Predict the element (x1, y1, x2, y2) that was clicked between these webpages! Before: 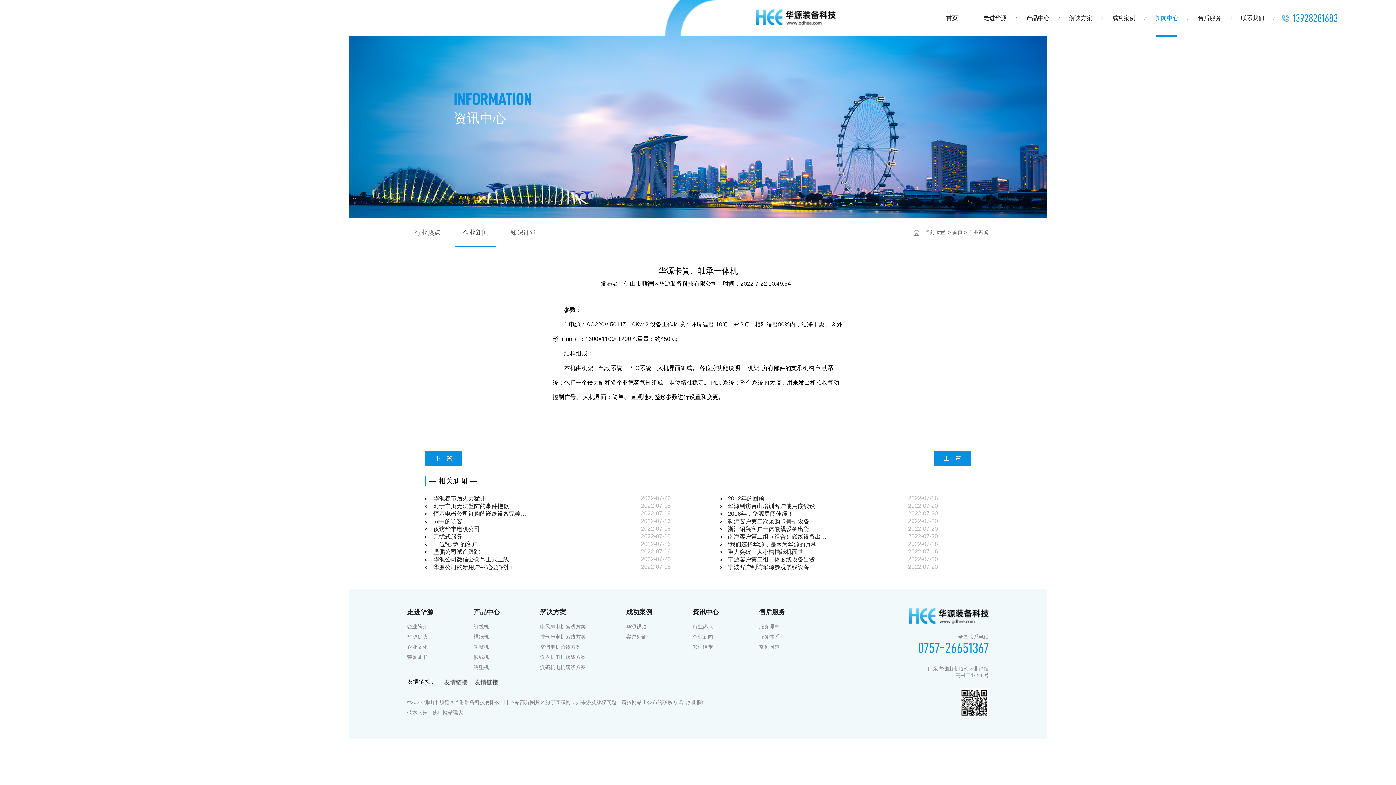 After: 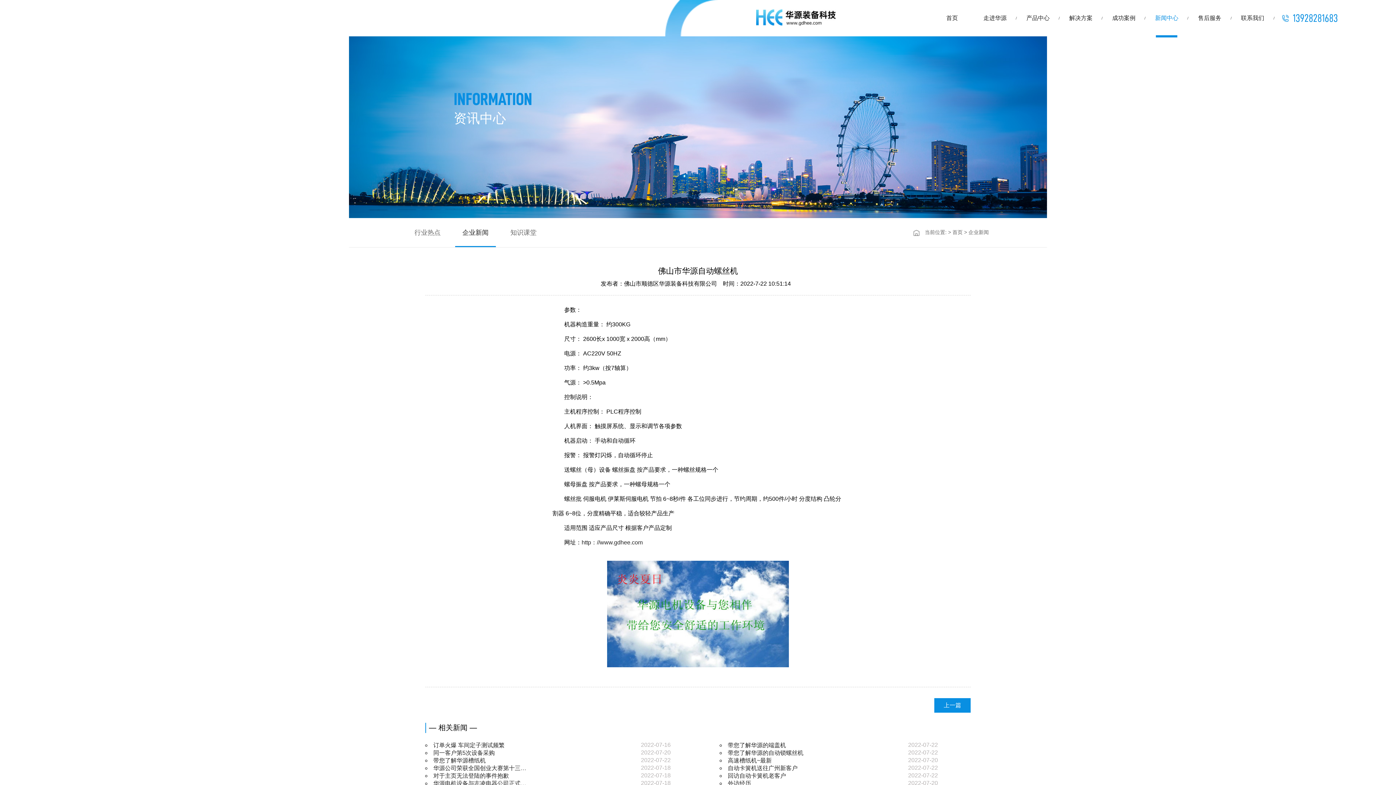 Action: label: 下一篇 bbox: (425, 451, 461, 466)